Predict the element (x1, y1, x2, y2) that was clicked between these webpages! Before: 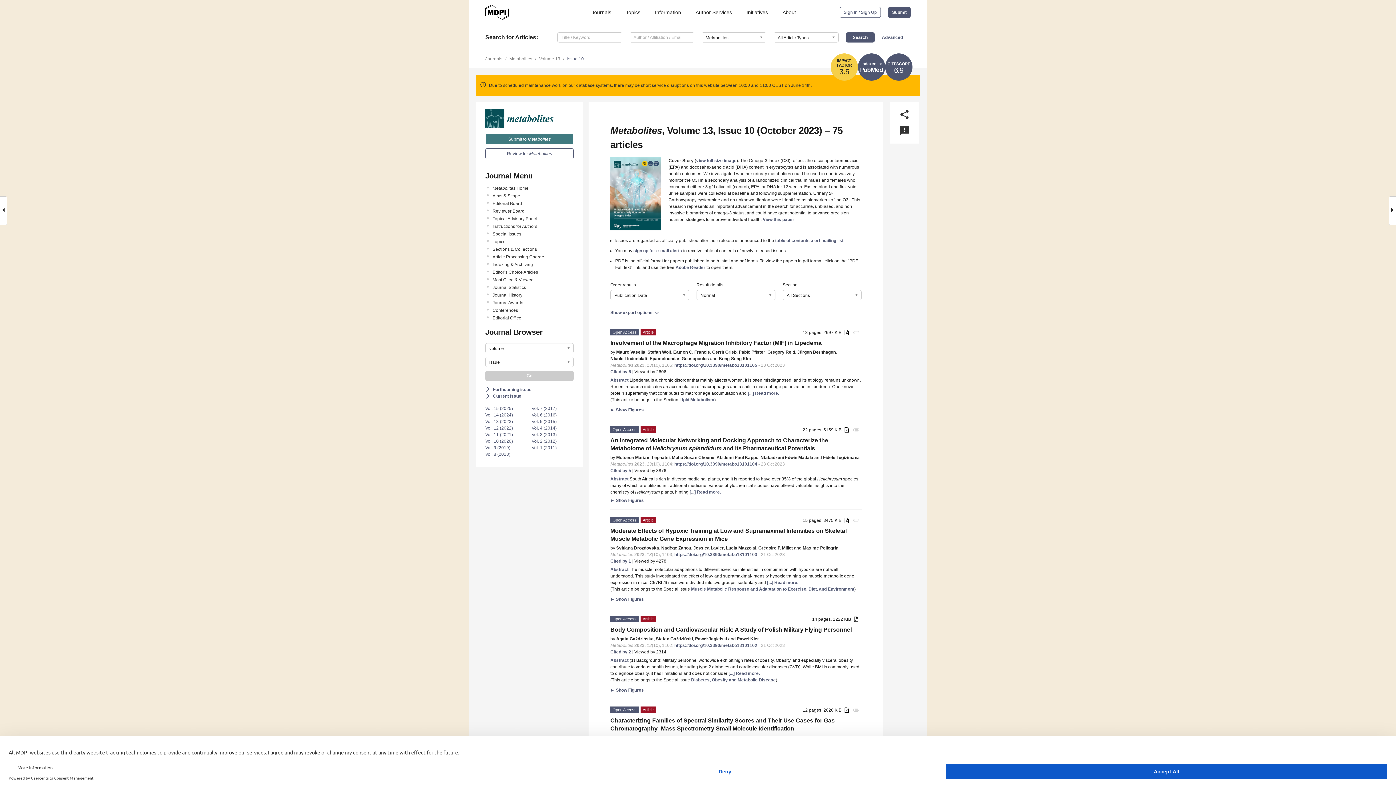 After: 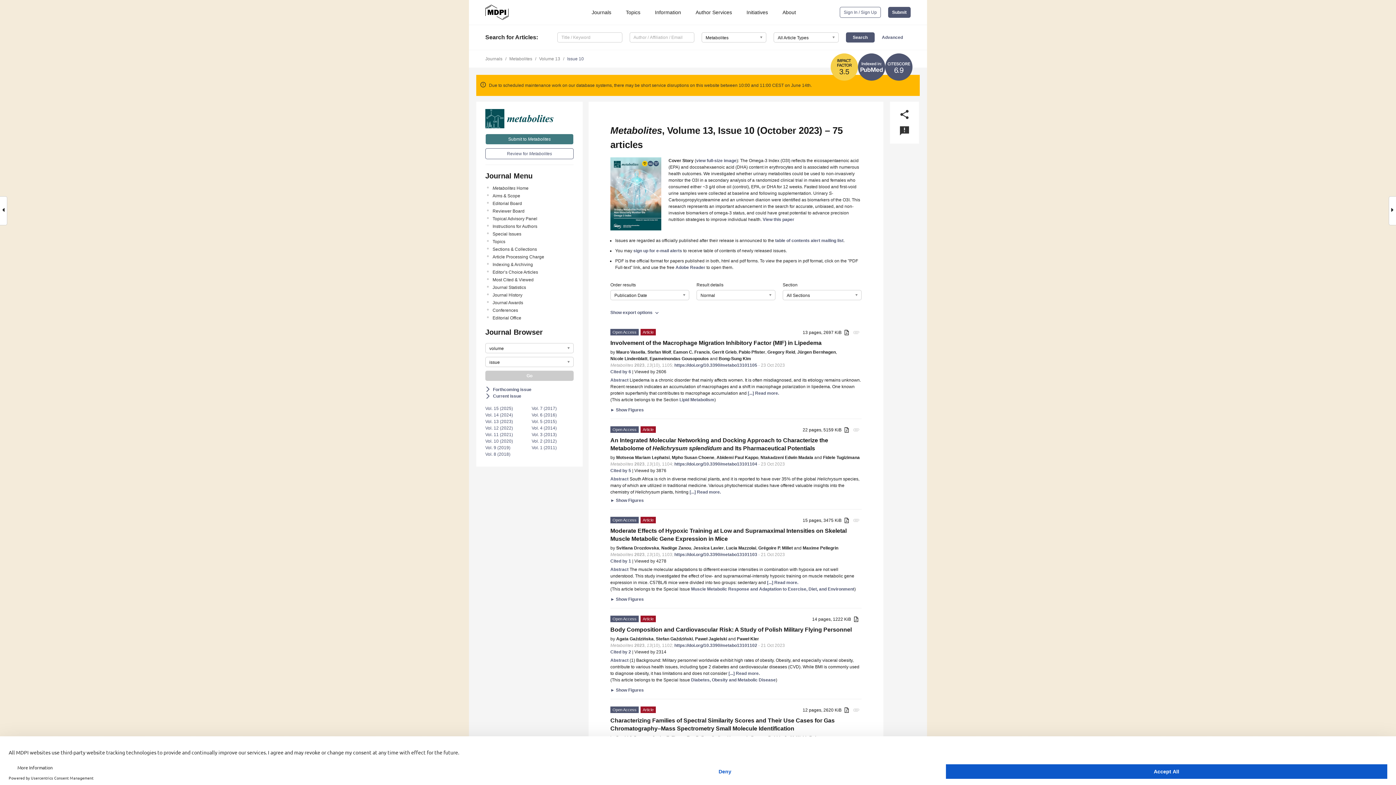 Action: label: 6.9 bbox: (885, 64, 912, 90)